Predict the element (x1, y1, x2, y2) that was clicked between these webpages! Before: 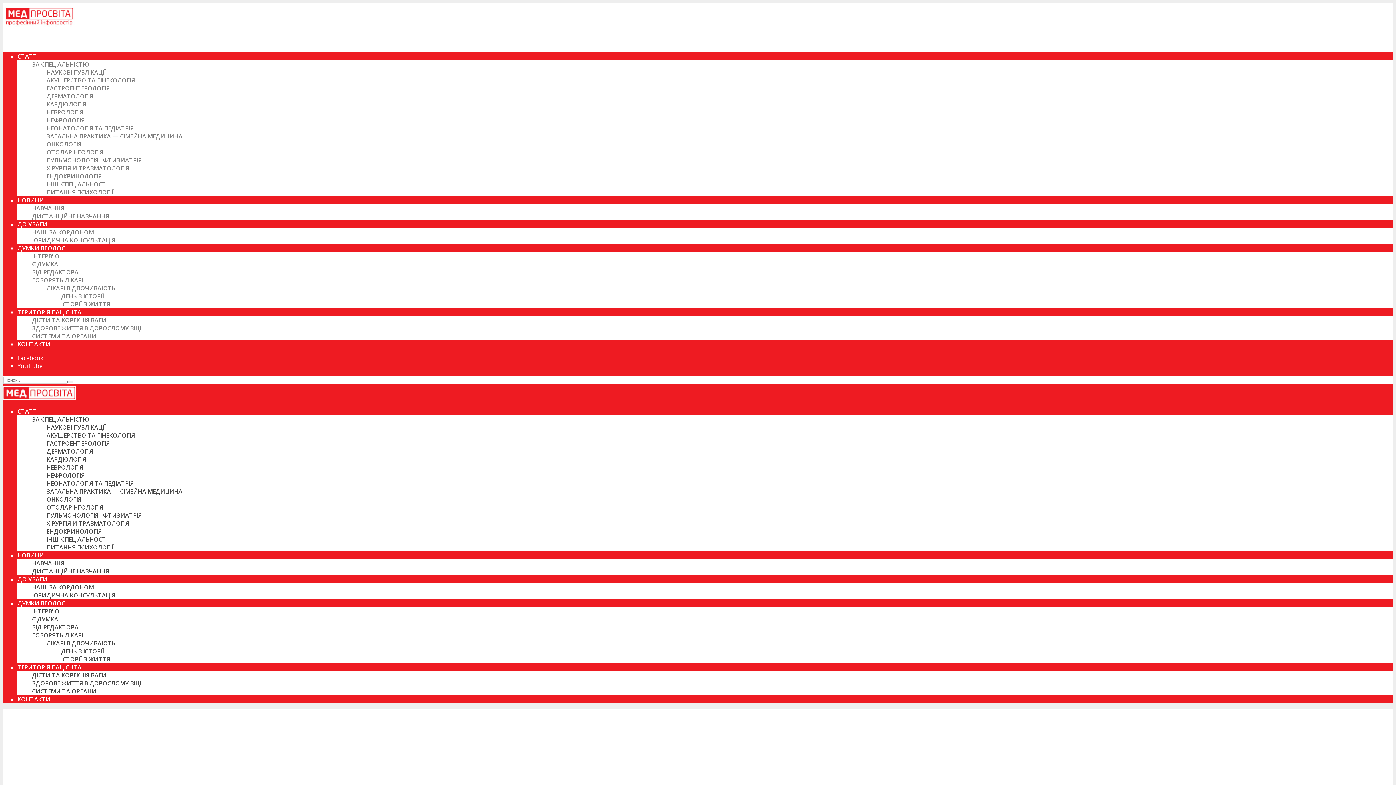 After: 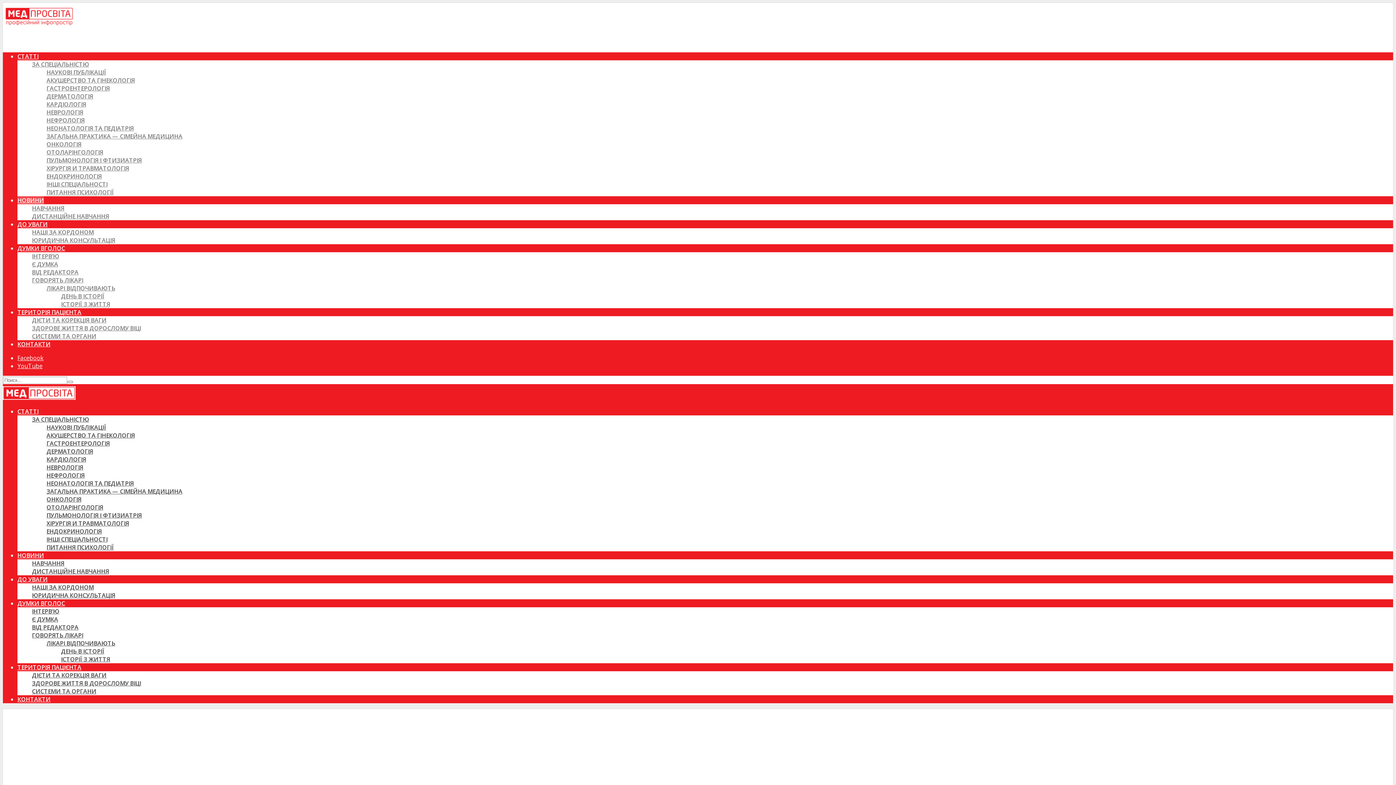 Action: bbox: (17, 196, 44, 204) label: НОВИНИ